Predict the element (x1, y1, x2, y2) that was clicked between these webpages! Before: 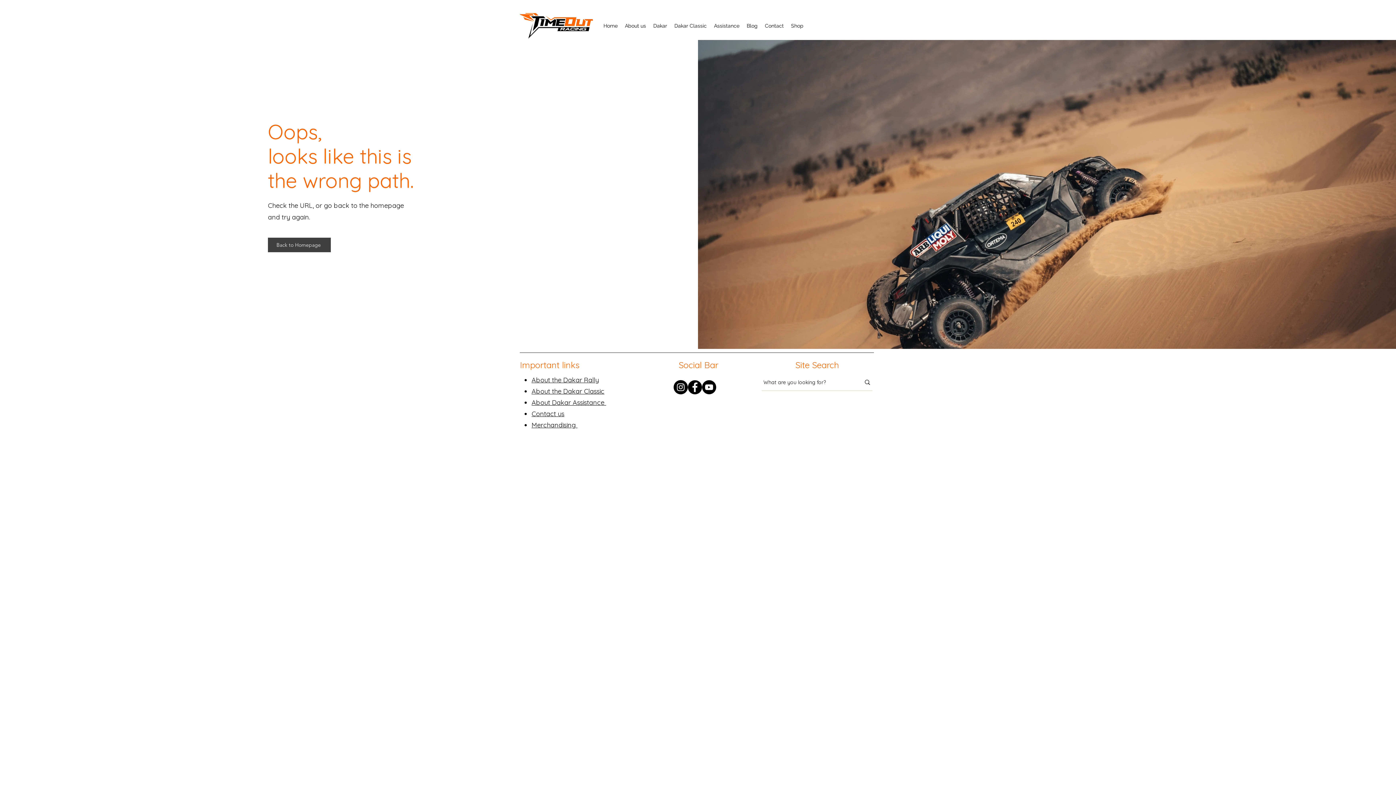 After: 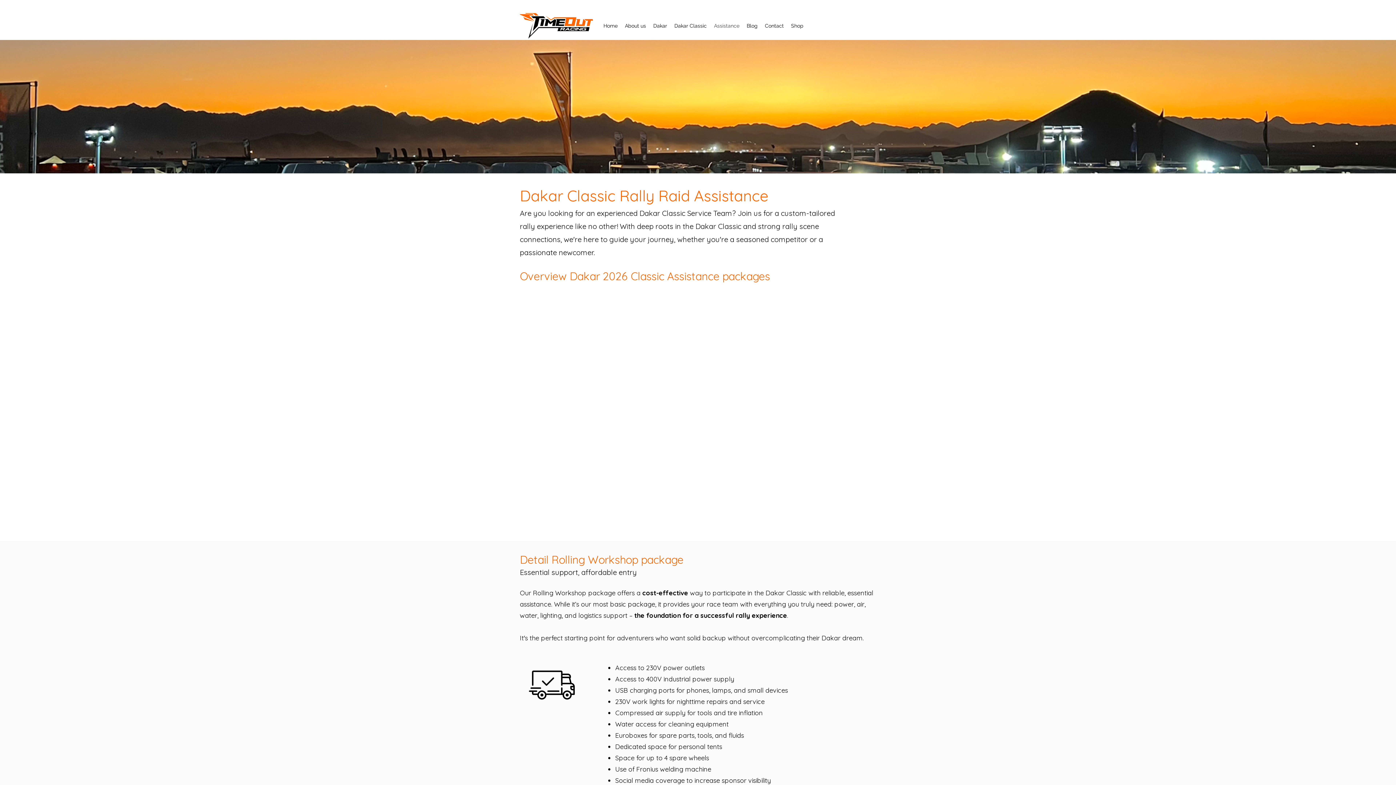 Action: bbox: (531, 398, 606, 406) label: About Dakar Assistance 